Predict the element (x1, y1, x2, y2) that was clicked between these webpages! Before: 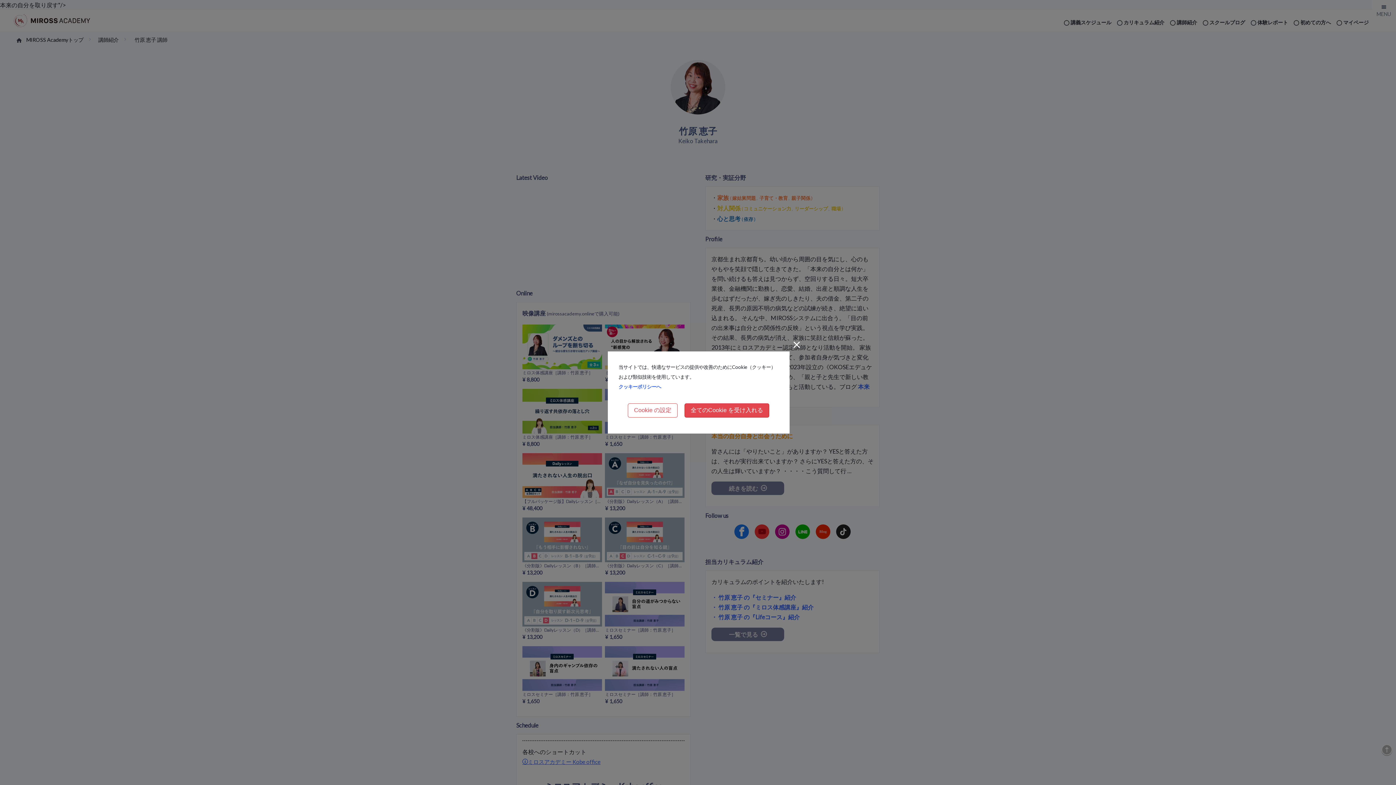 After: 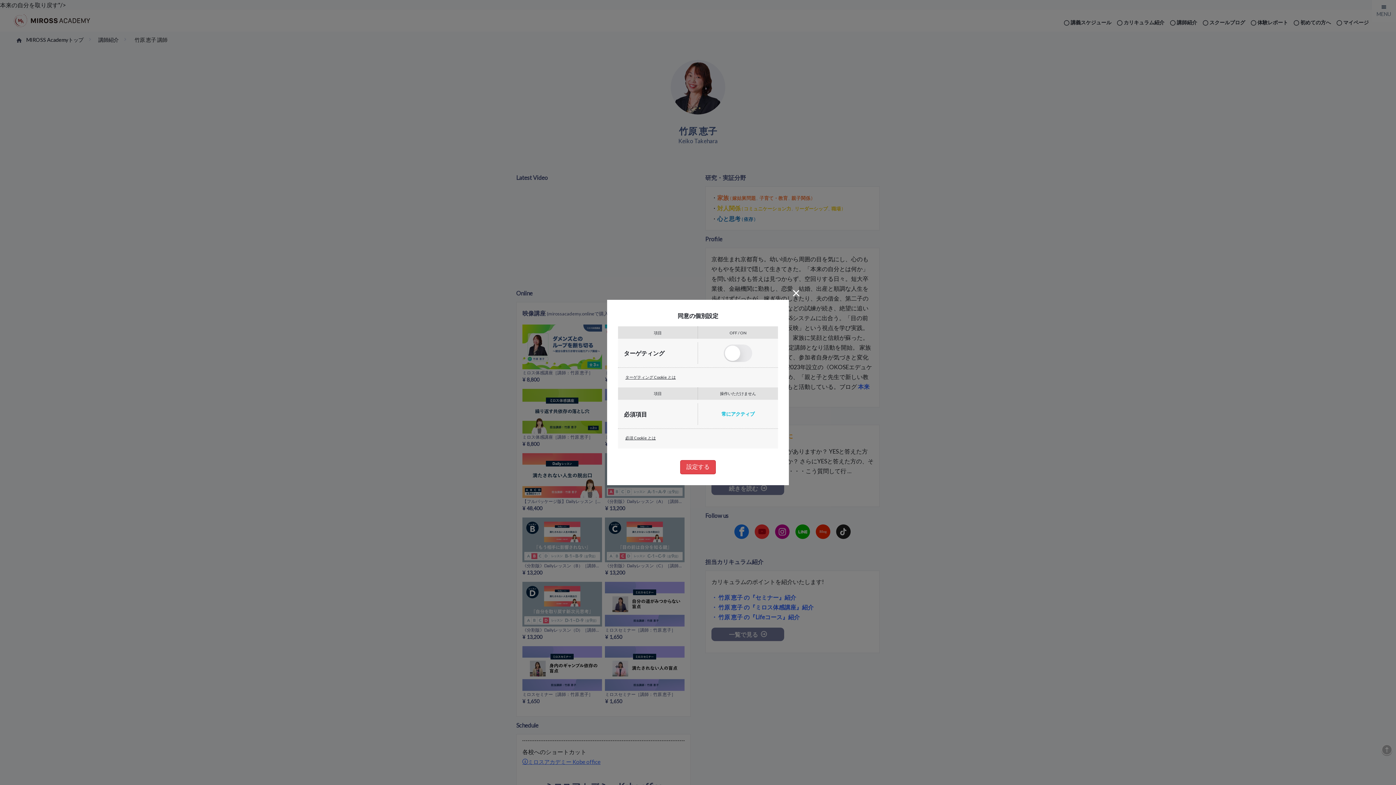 Action: bbox: (628, 403, 677, 417) label: Cookie の設定